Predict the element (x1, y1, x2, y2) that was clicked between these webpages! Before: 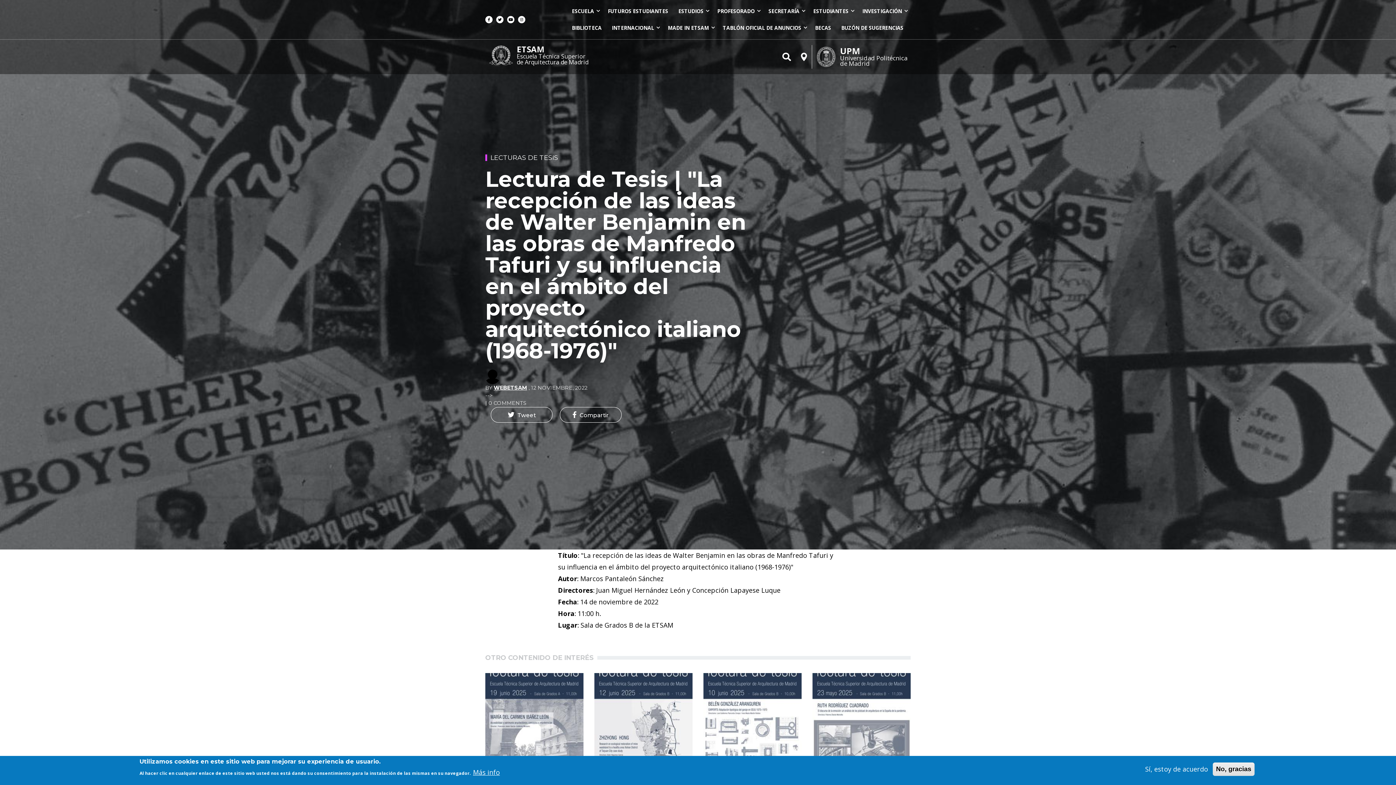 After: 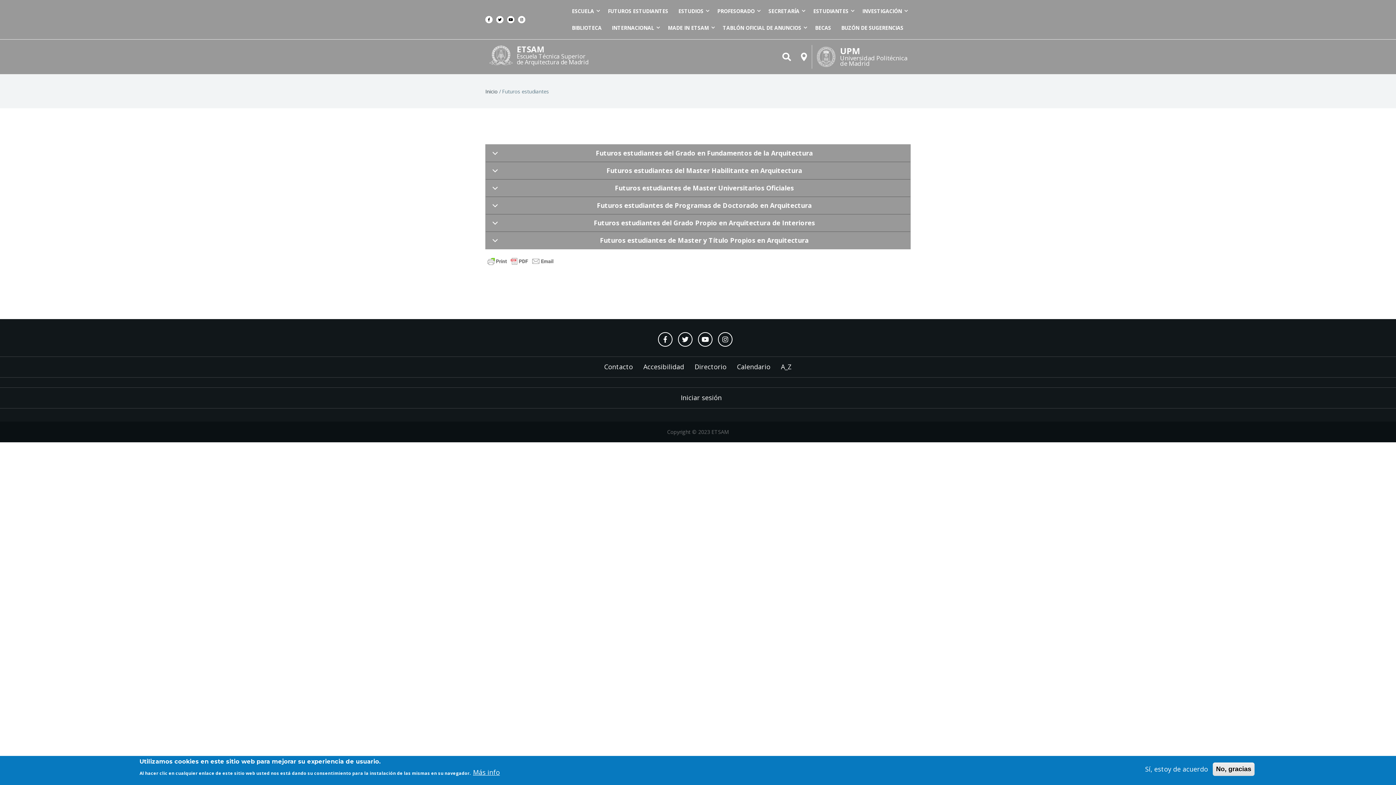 Action: label: FUTUROS ESTUDIANTES bbox: (602, 2, 673, 19)